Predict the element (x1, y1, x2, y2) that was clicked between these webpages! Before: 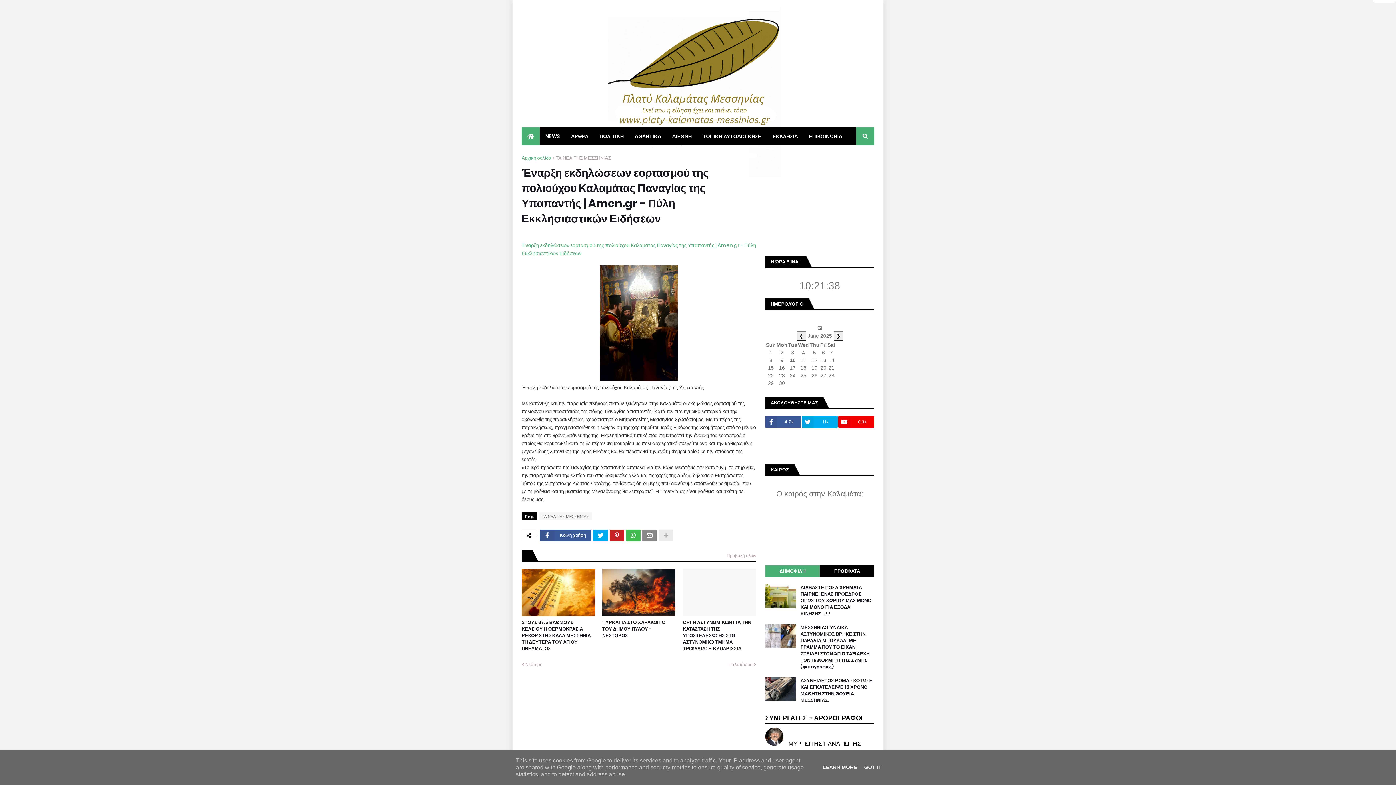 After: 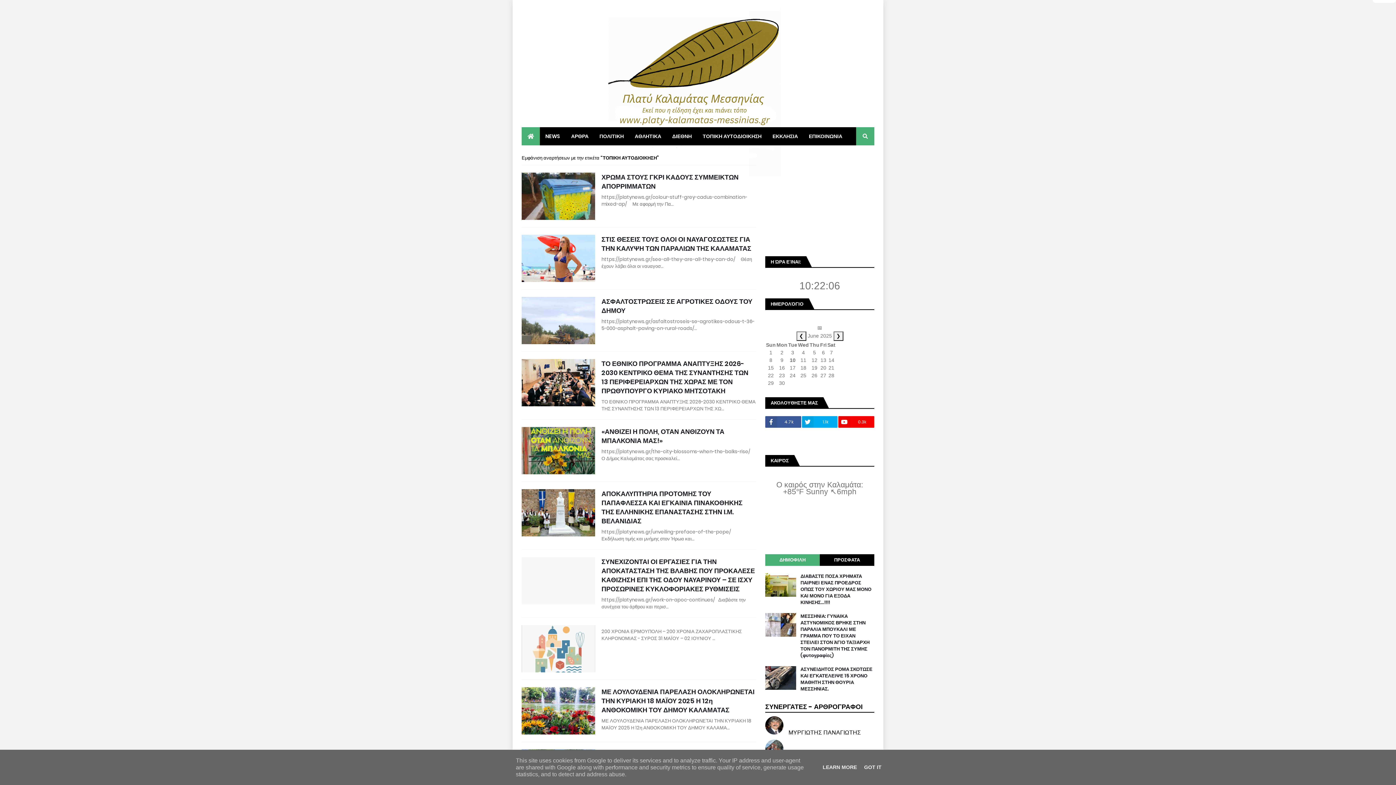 Action: label: ΤΟΠΙΚΗ ΑΥΤΟΔΙΟΙΚΗΣΗ bbox: (697, 127, 767, 145)